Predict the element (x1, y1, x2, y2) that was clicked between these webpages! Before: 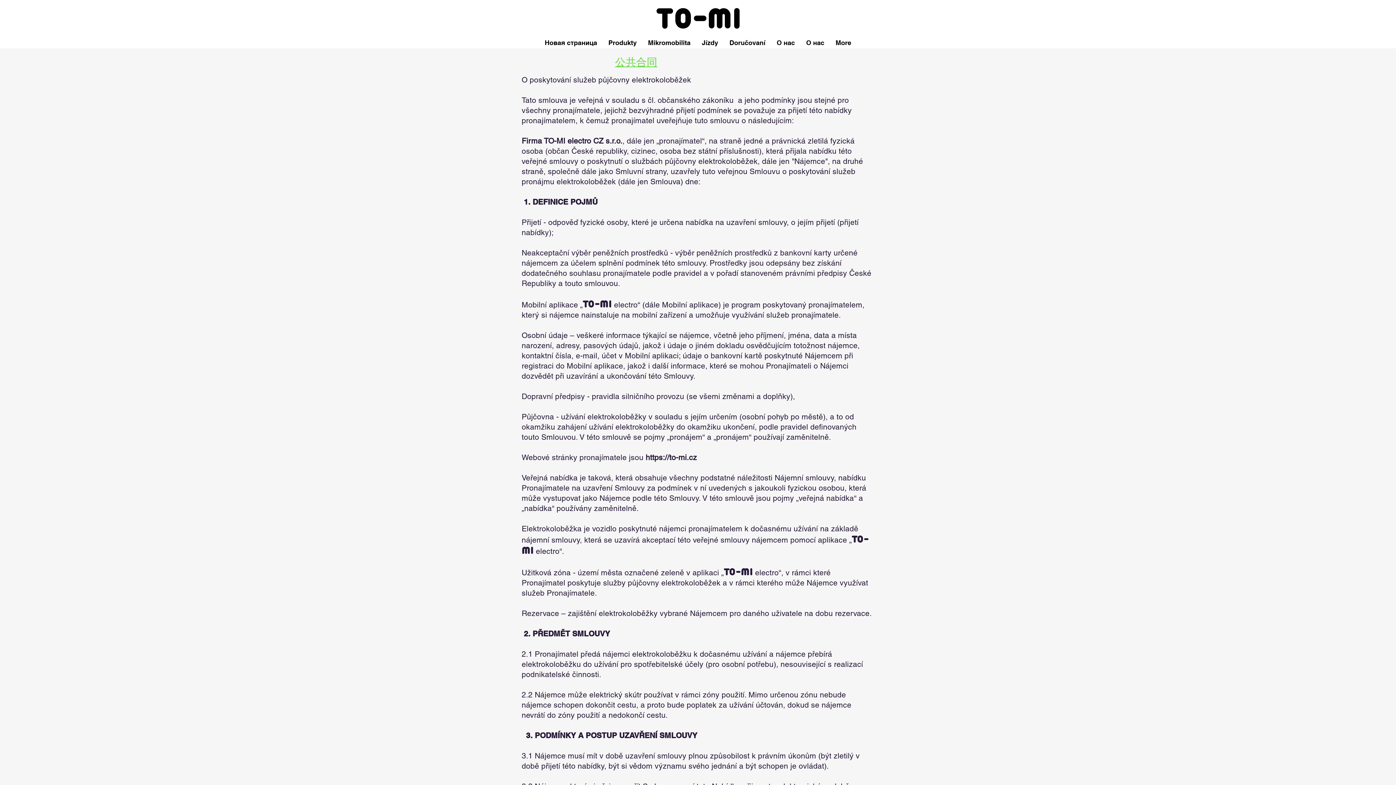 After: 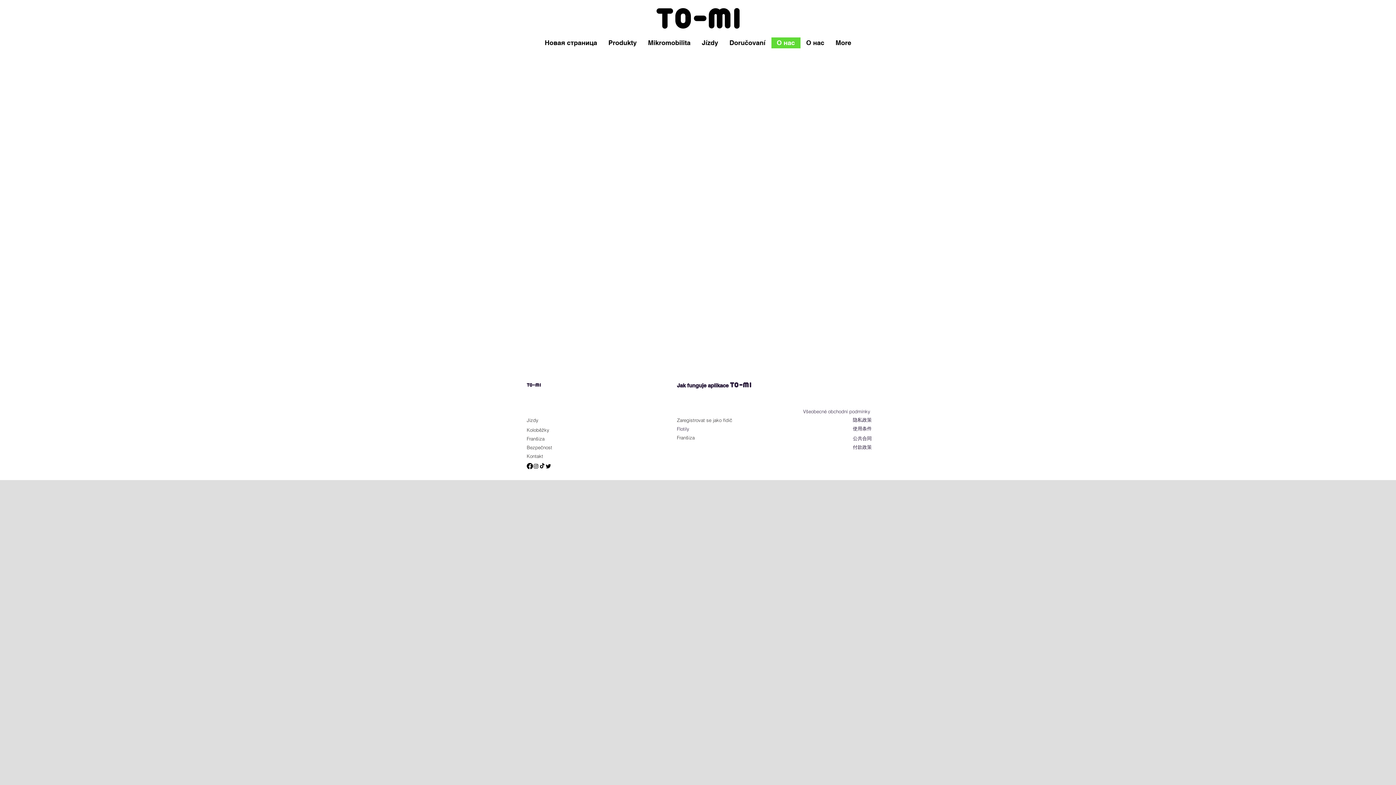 Action: bbox: (771, 37, 800, 48) label: О нас